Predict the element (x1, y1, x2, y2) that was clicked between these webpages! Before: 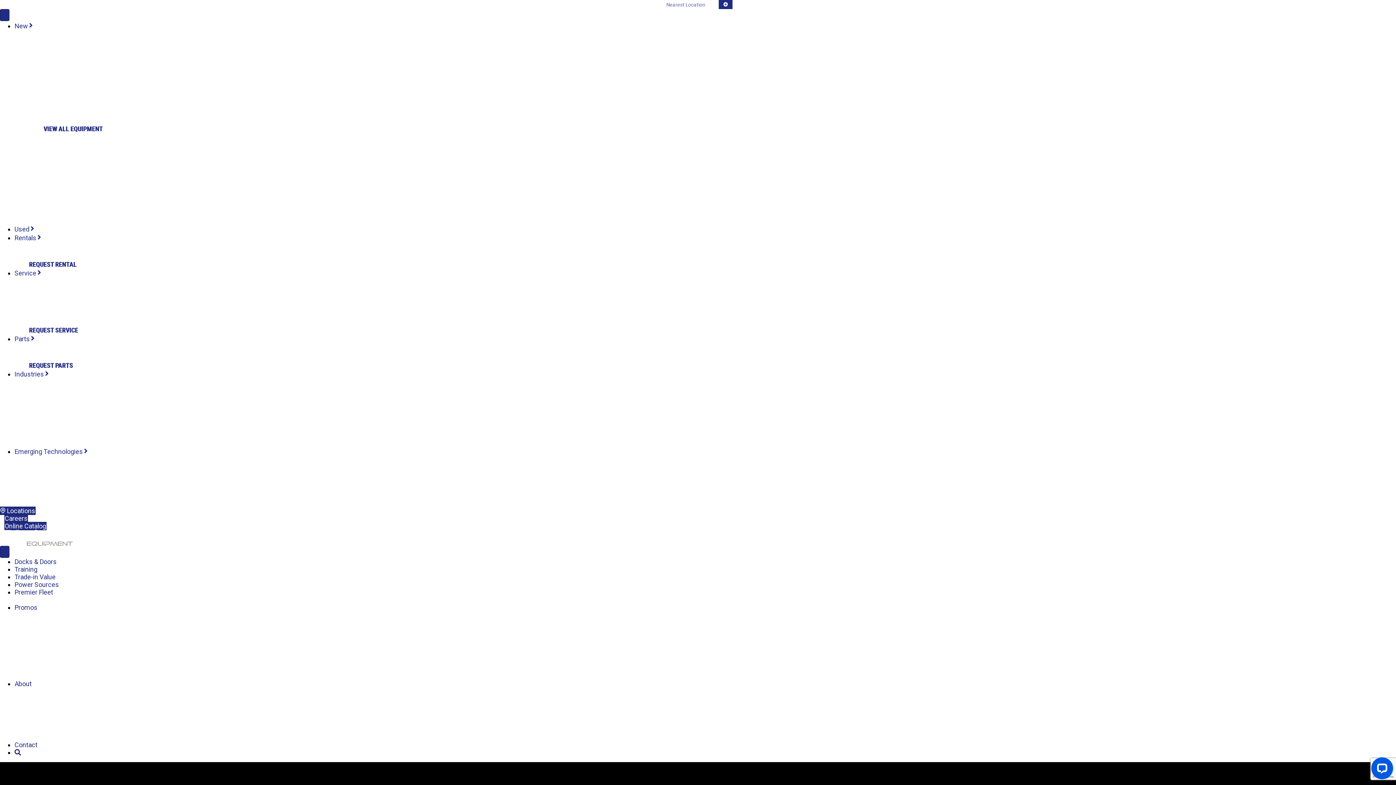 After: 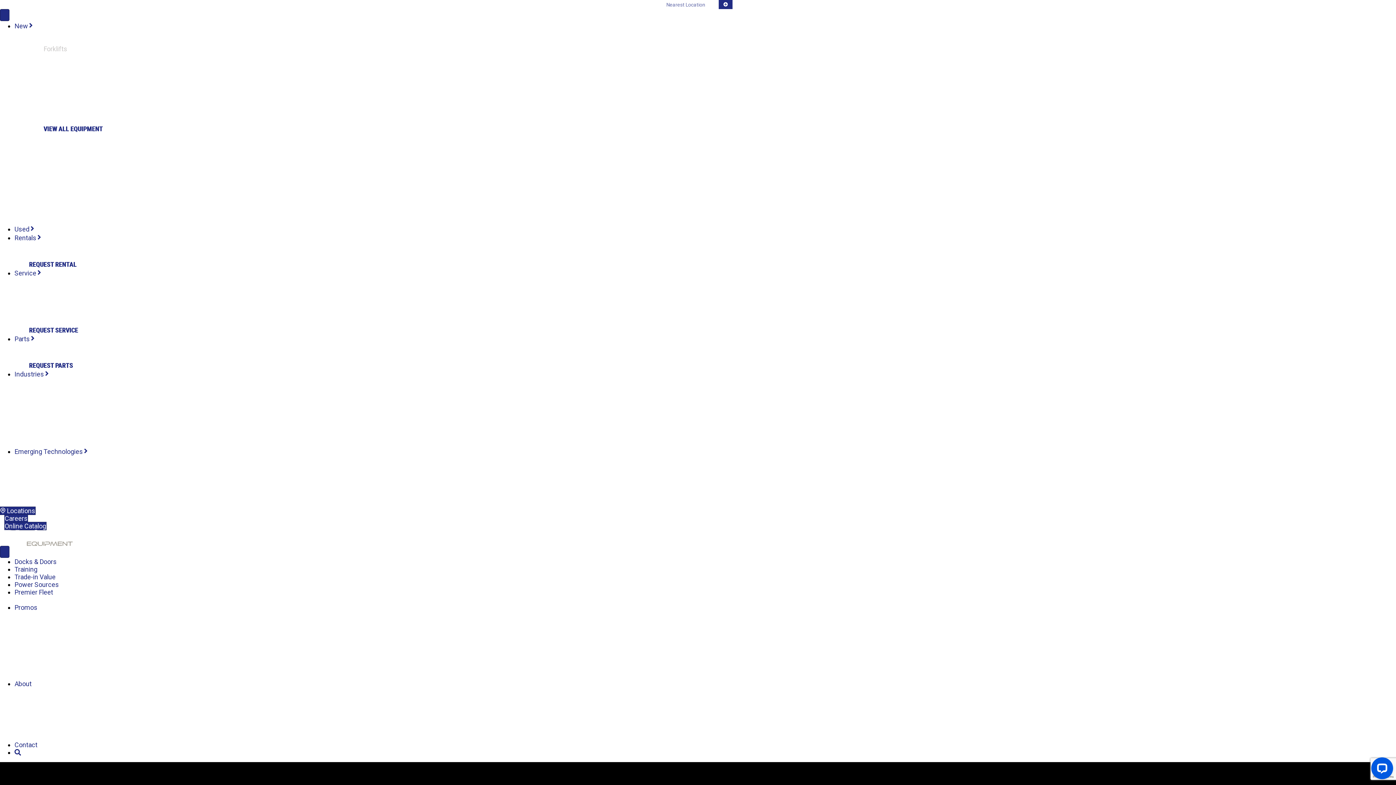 Action: bbox: (43, 45, 67, 52) label: Forklifts